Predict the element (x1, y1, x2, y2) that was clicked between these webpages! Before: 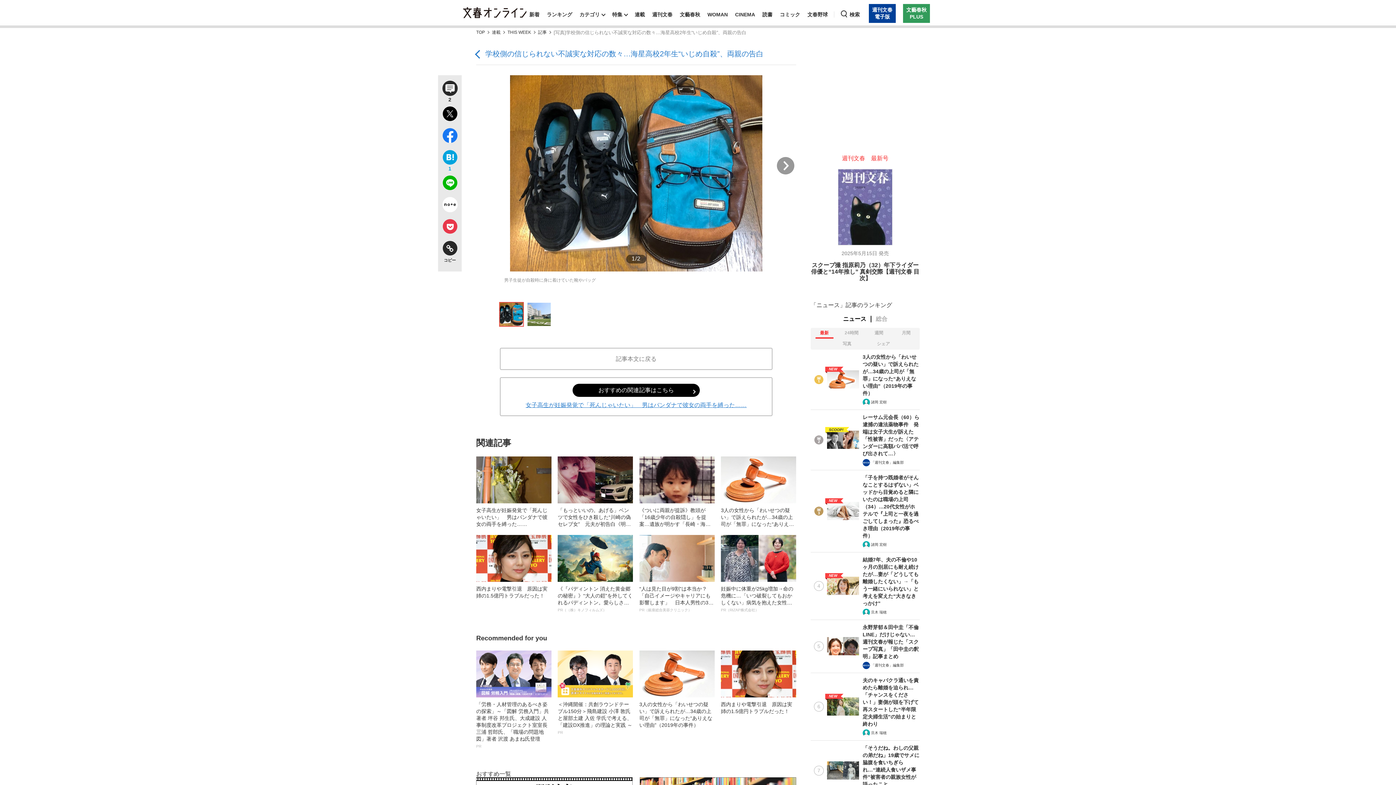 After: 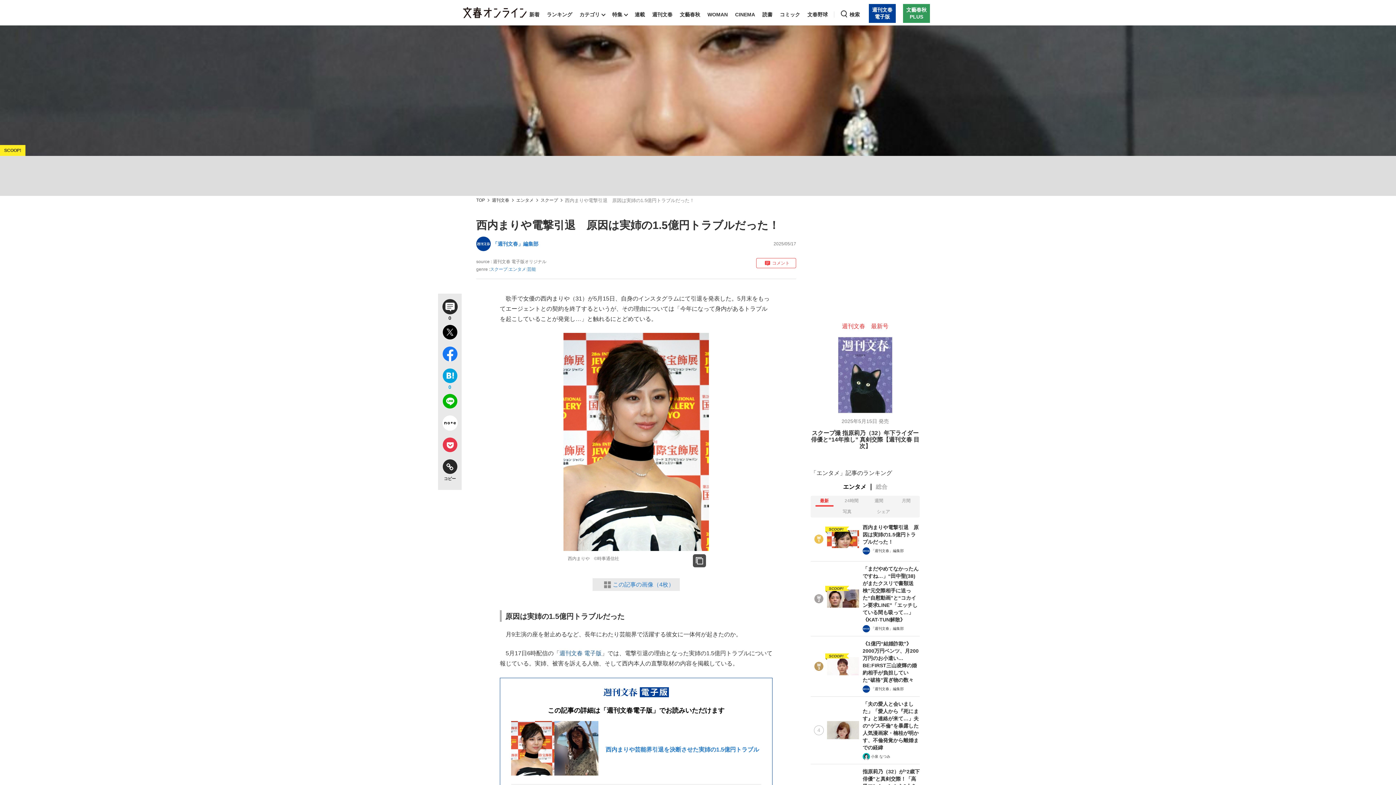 Action: bbox: (476, 535, 551, 582)